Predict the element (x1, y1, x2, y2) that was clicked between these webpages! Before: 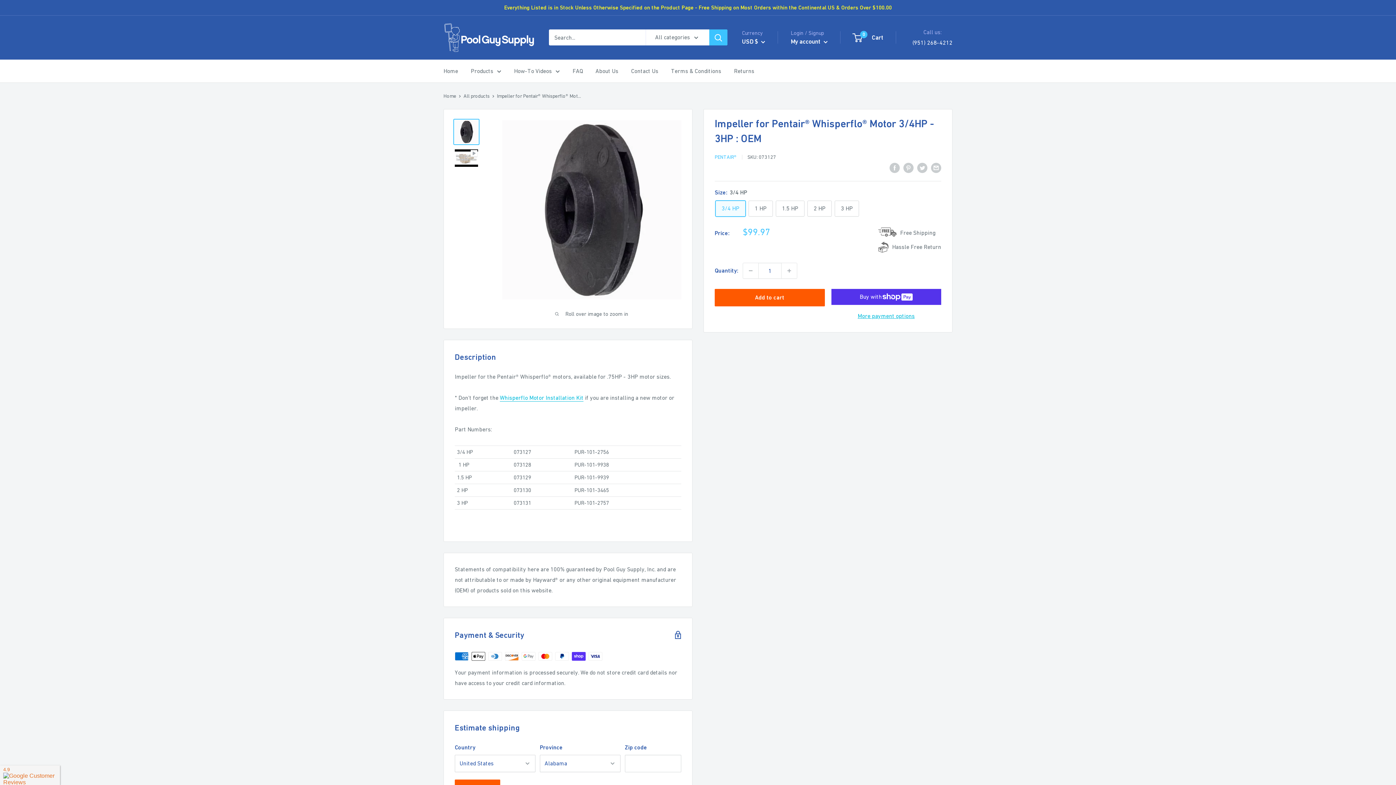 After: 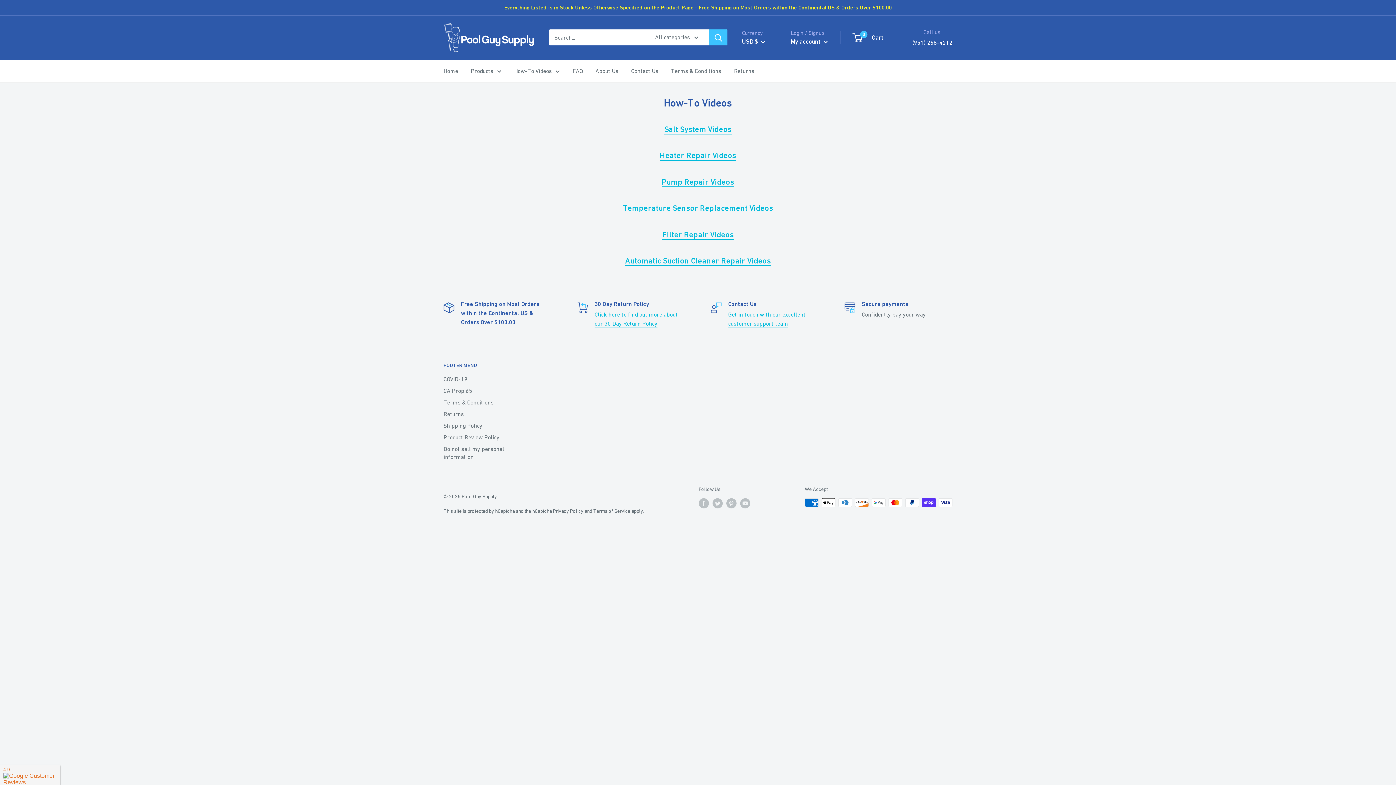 Action: label: How-To Videos bbox: (514, 65, 560, 76)